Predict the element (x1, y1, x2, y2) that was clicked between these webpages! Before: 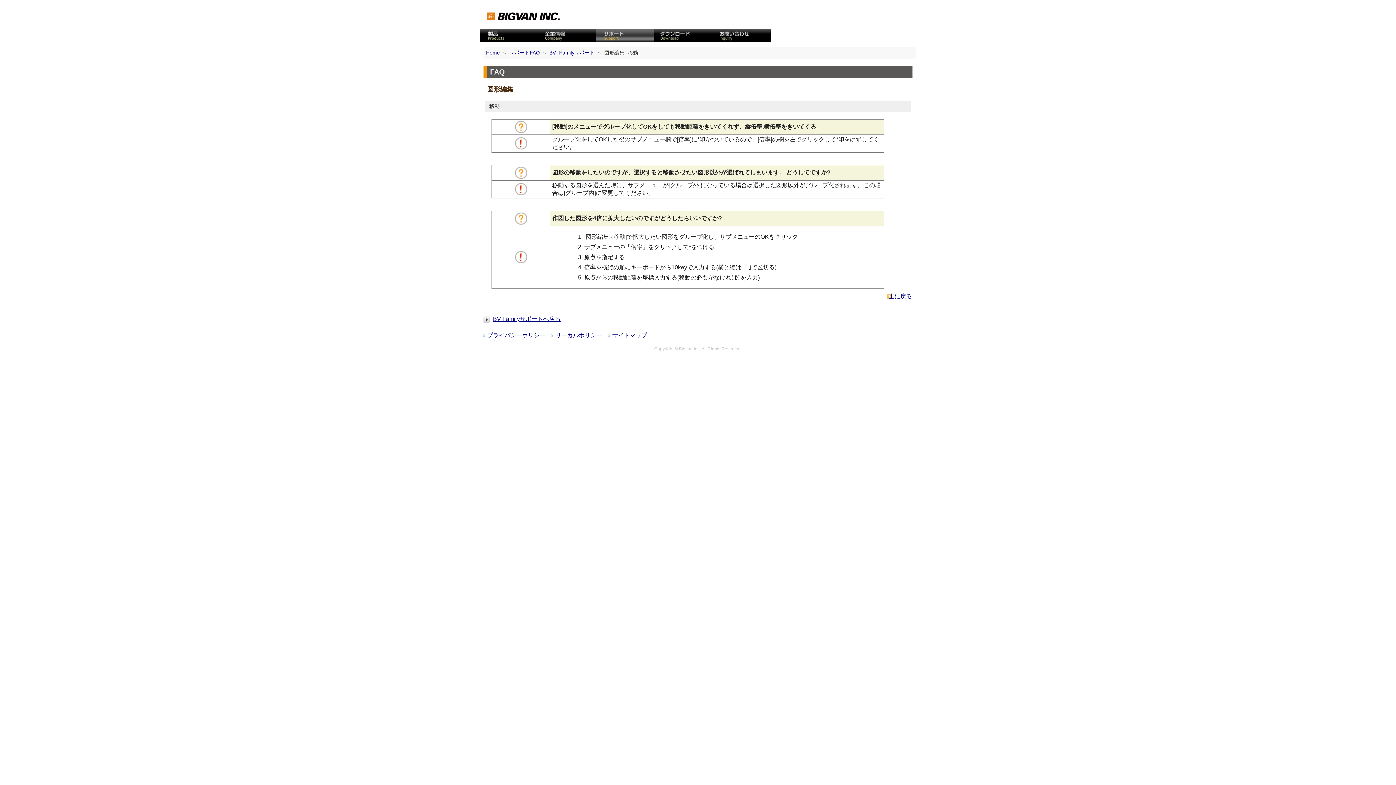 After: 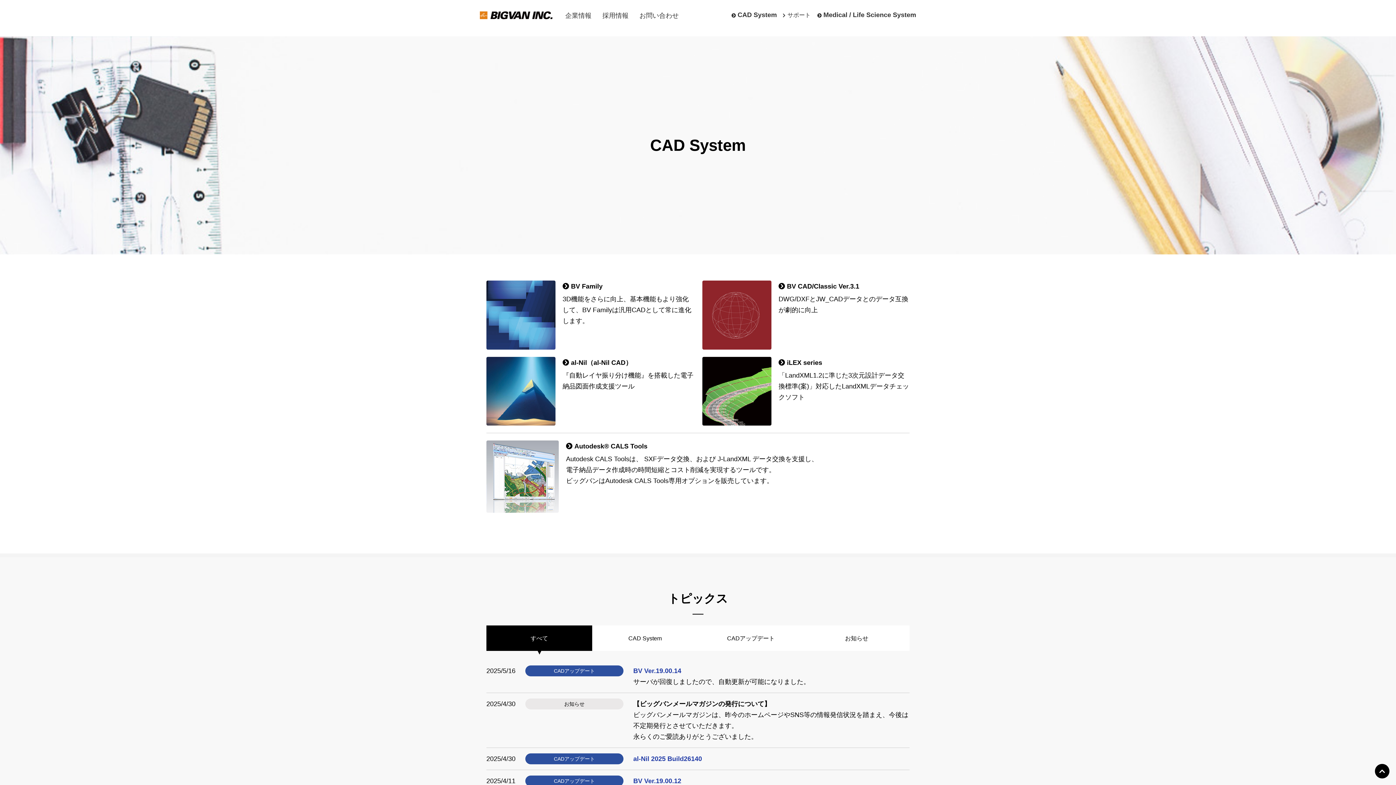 Action: bbox: (480, 29, 538, 41) label: CAD製品